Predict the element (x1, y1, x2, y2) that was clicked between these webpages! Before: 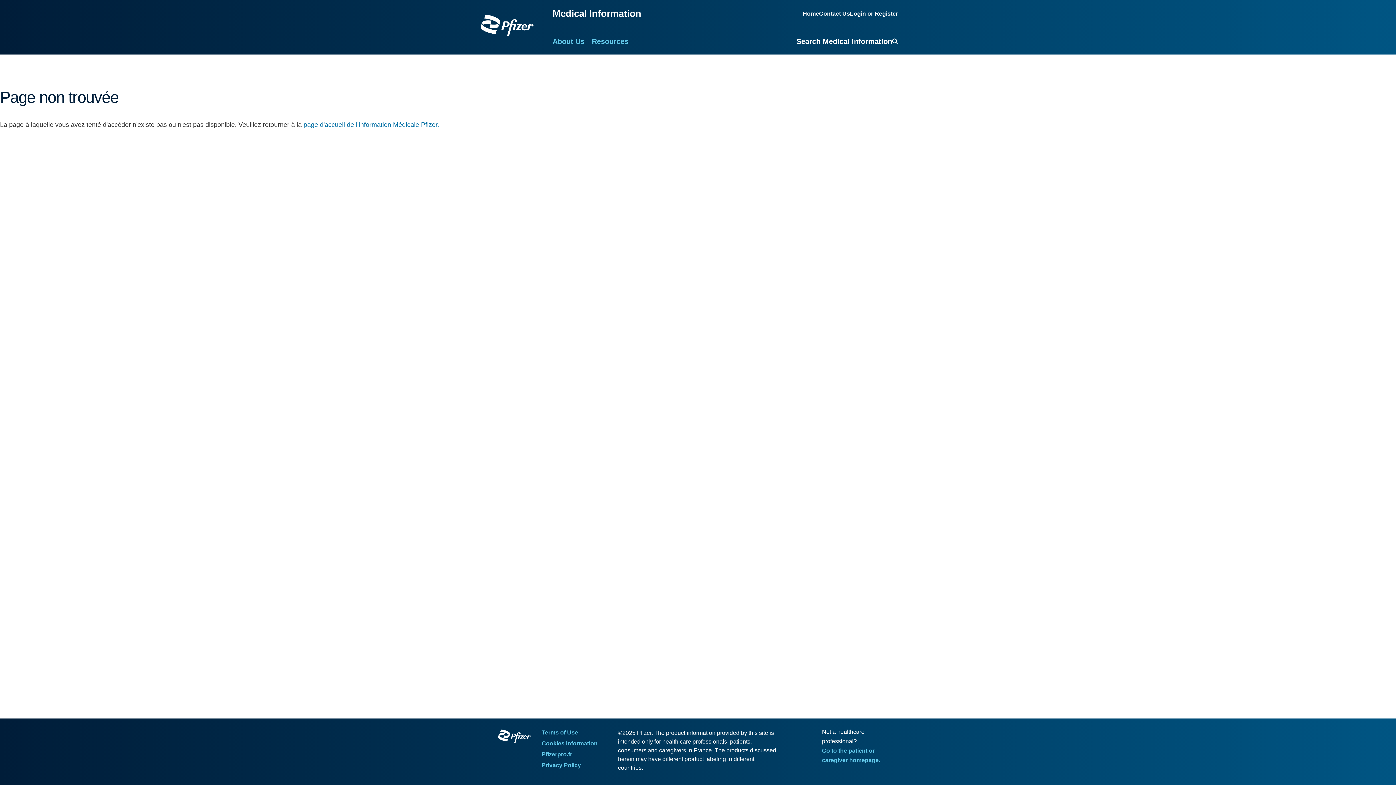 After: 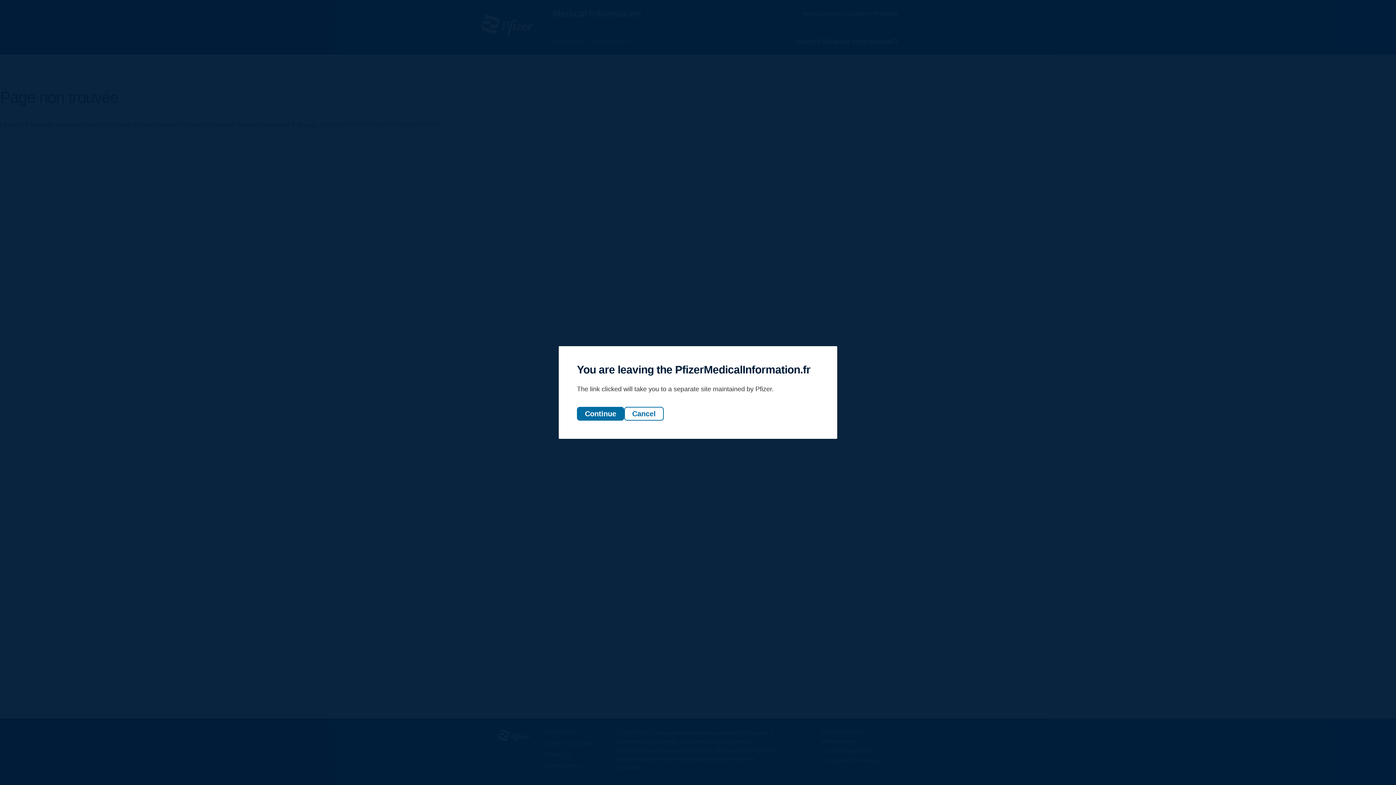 Action: label: Pfizerpro.fr bbox: (541, 749, 597, 760)